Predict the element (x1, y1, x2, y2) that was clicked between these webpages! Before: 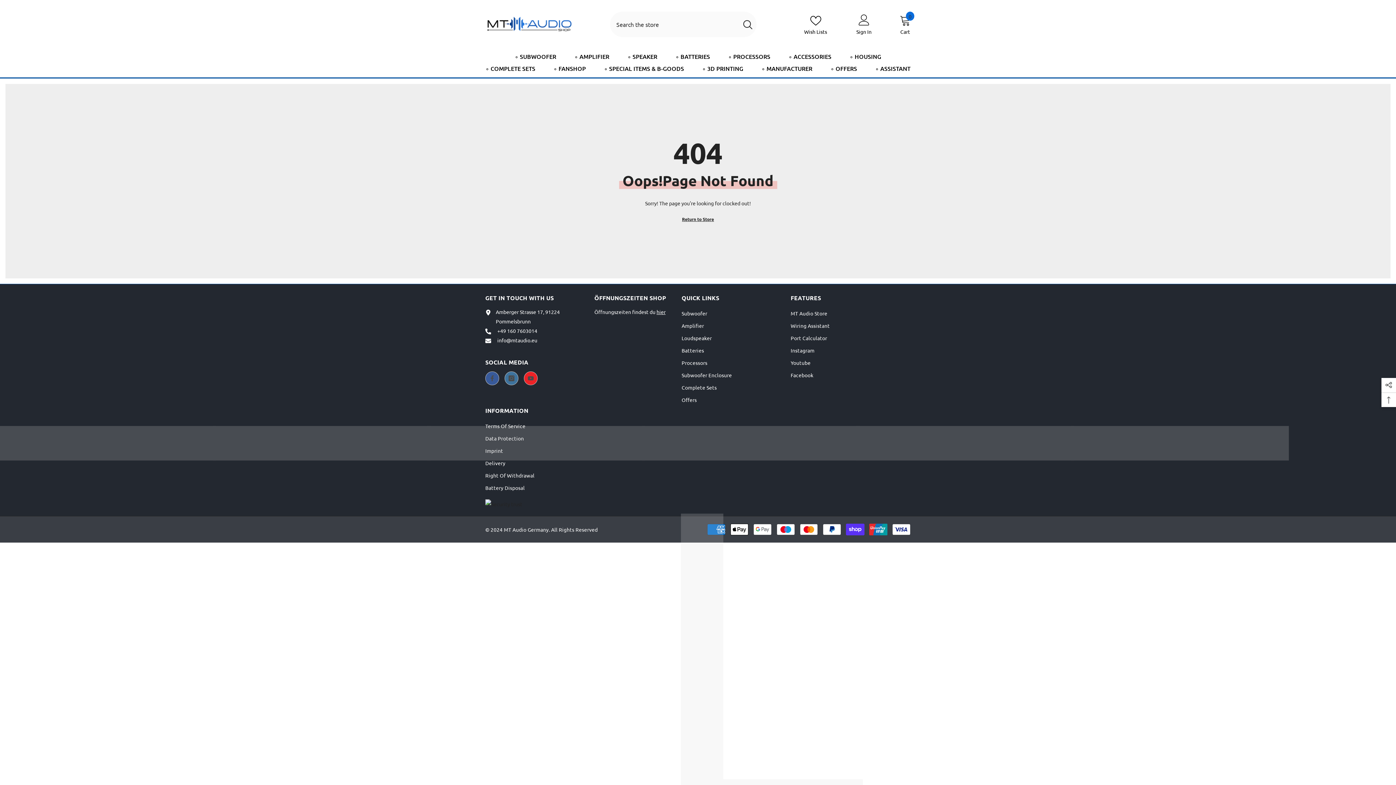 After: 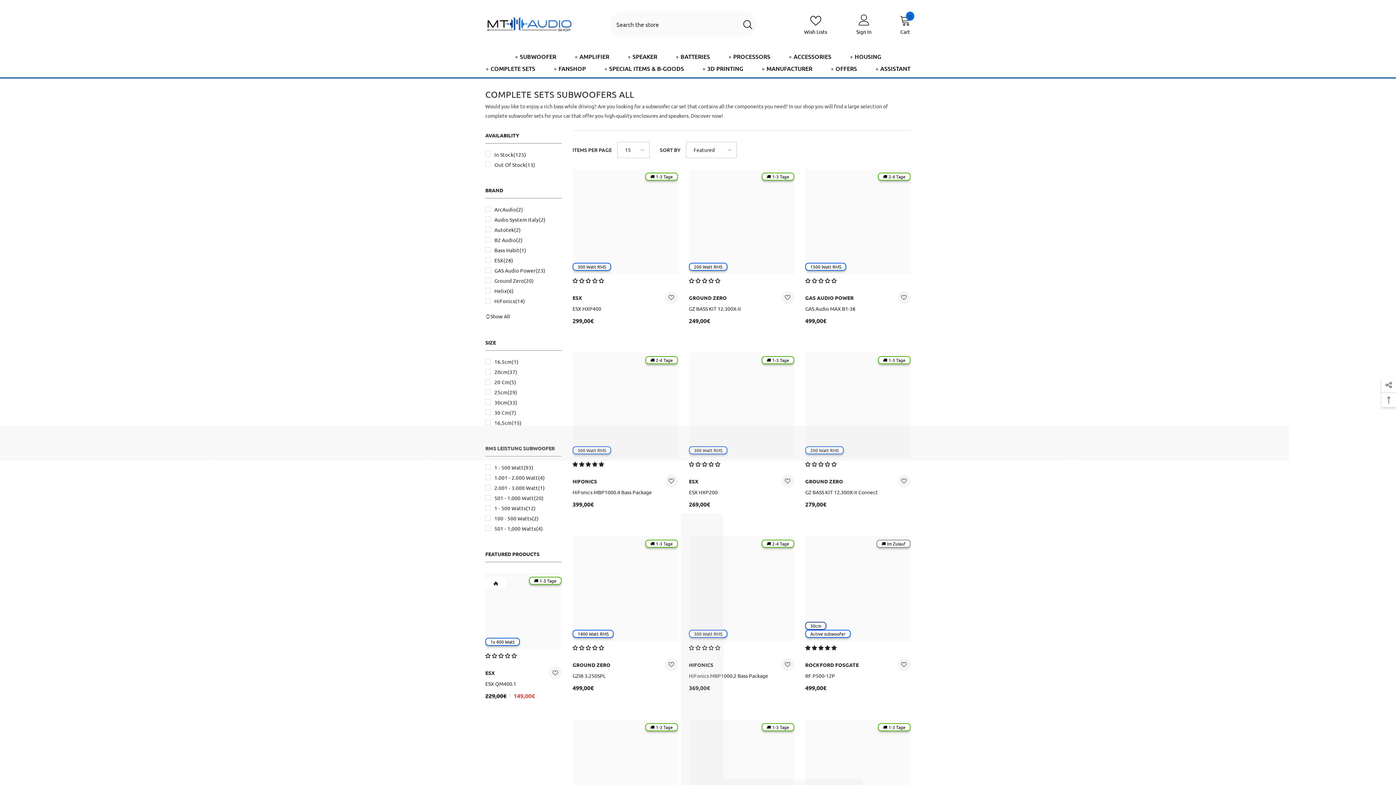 Action: bbox: (681, 381, 716, 393) label: Complete Sets